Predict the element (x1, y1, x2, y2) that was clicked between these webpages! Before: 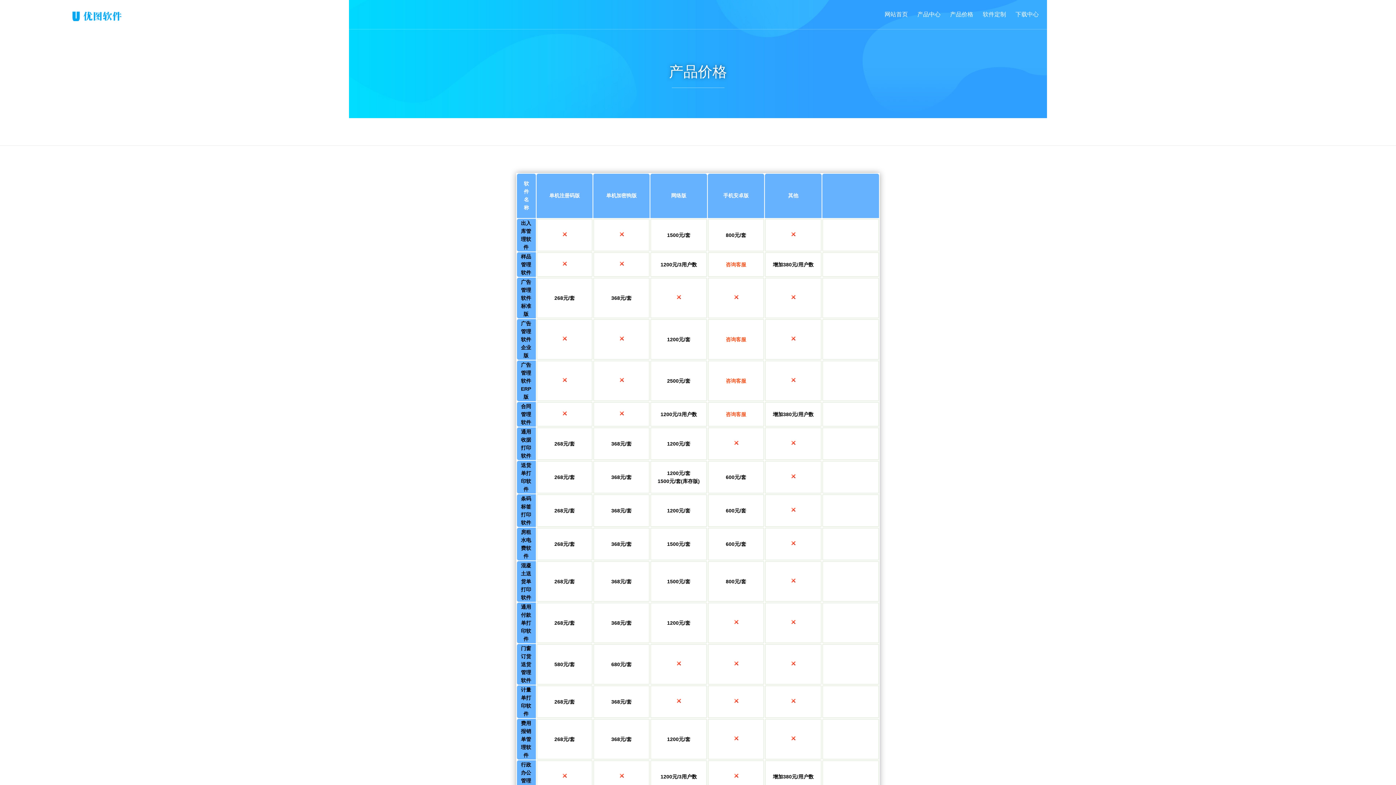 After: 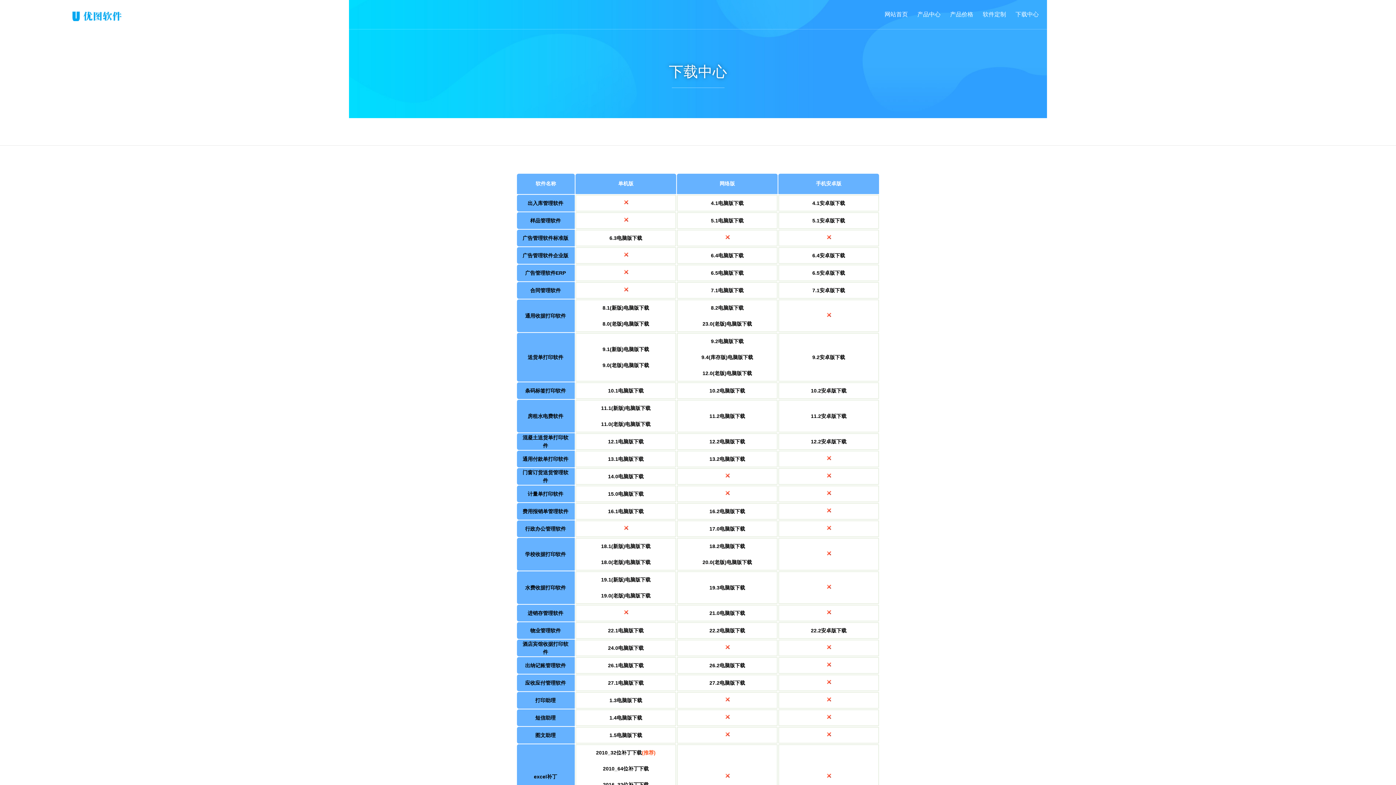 Action: bbox: (1012, 0, 1041, 25) label: 下载中心